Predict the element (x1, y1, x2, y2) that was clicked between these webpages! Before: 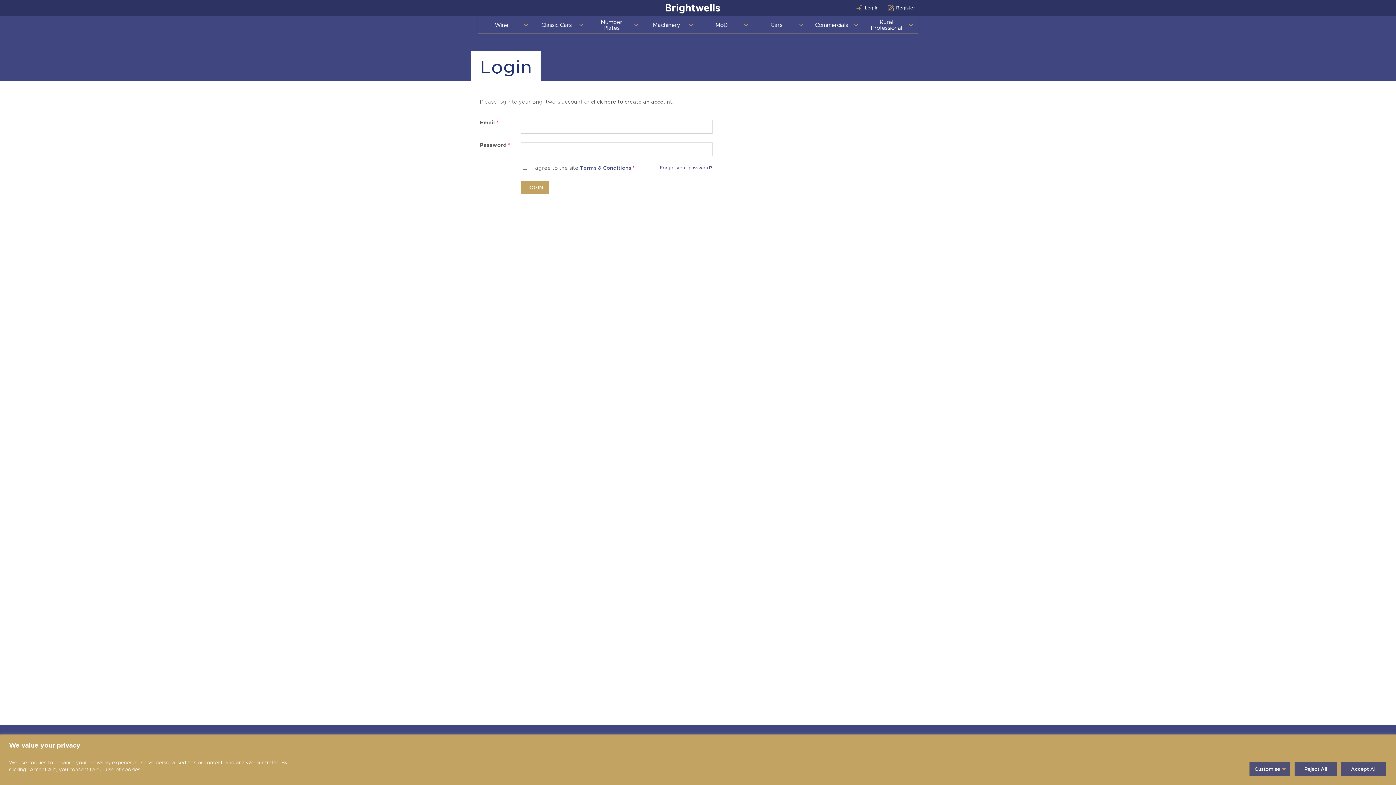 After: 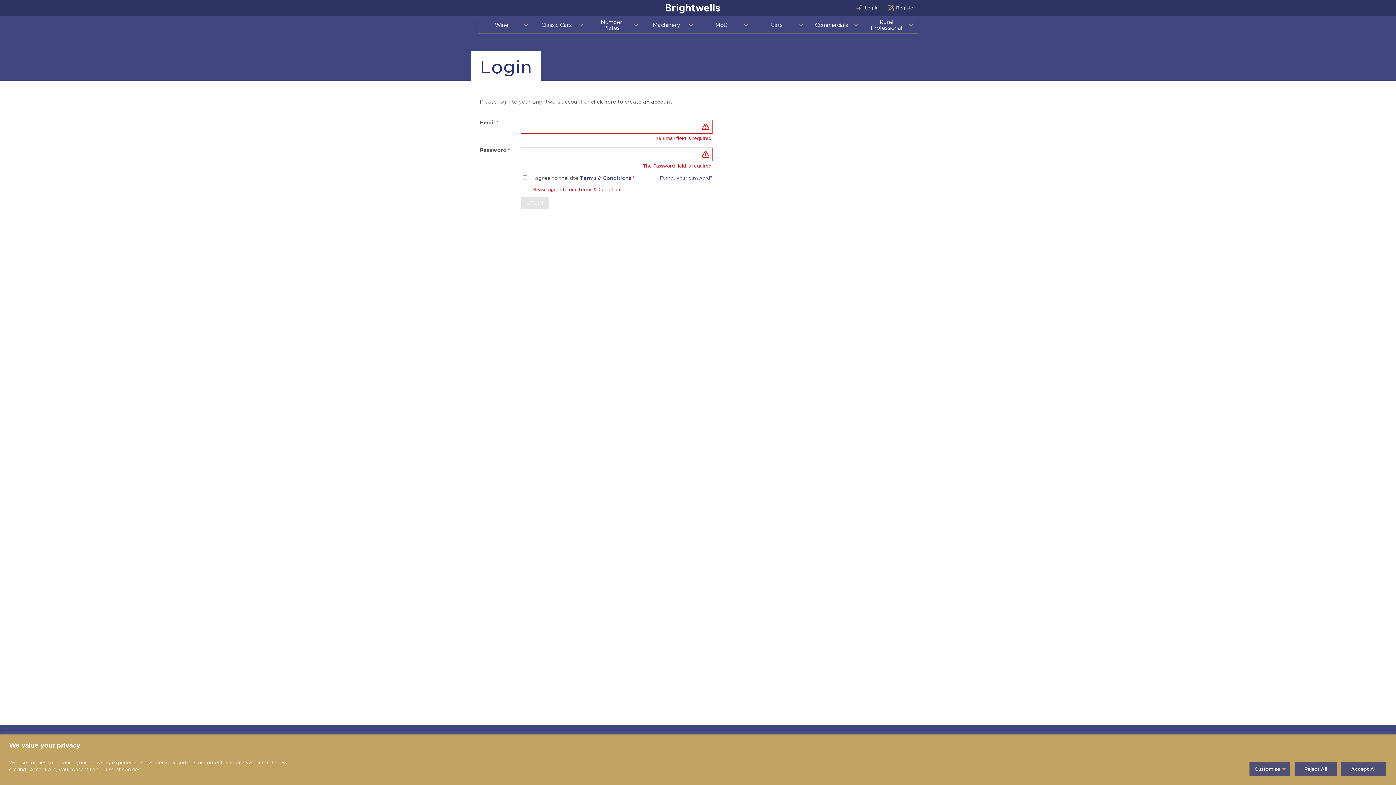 Action: label: LOGIN bbox: (520, 181, 549, 193)